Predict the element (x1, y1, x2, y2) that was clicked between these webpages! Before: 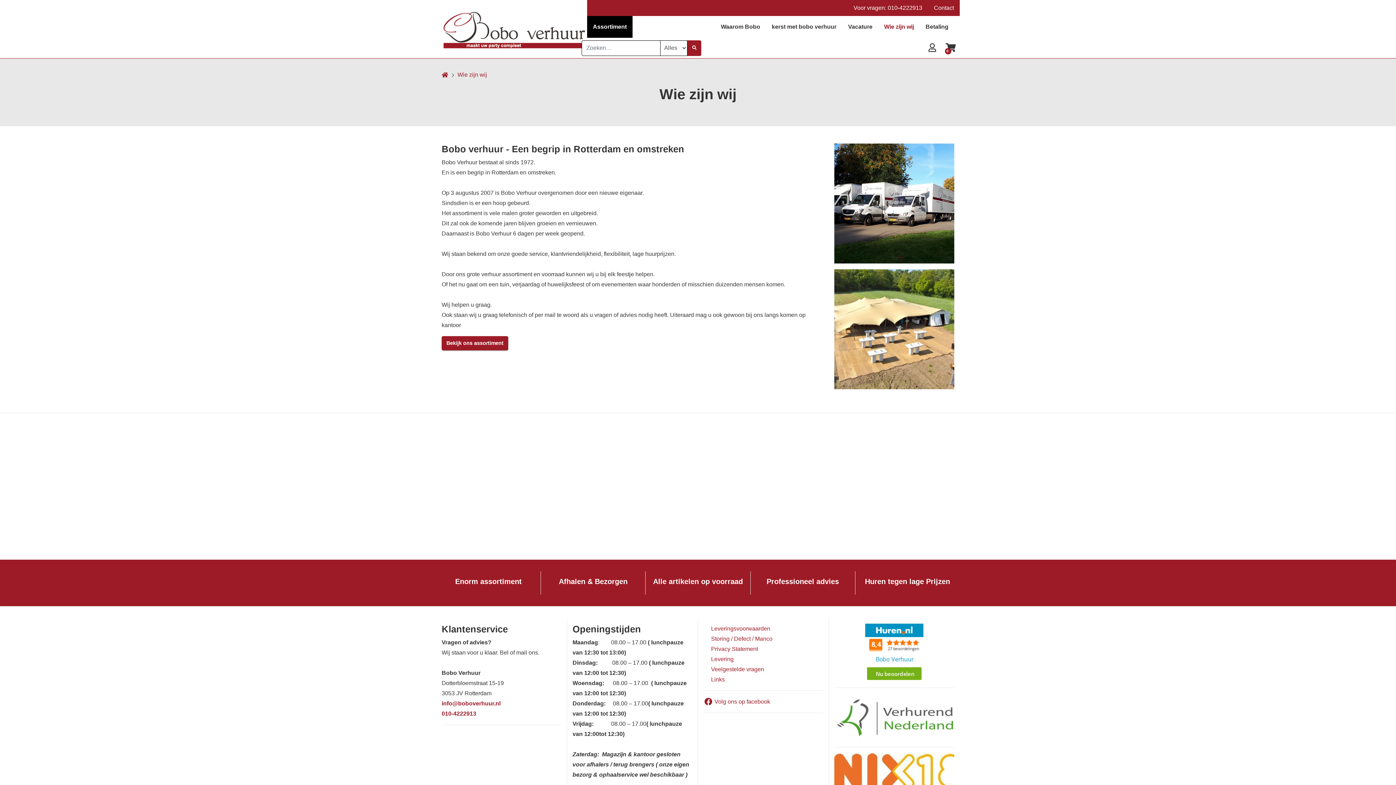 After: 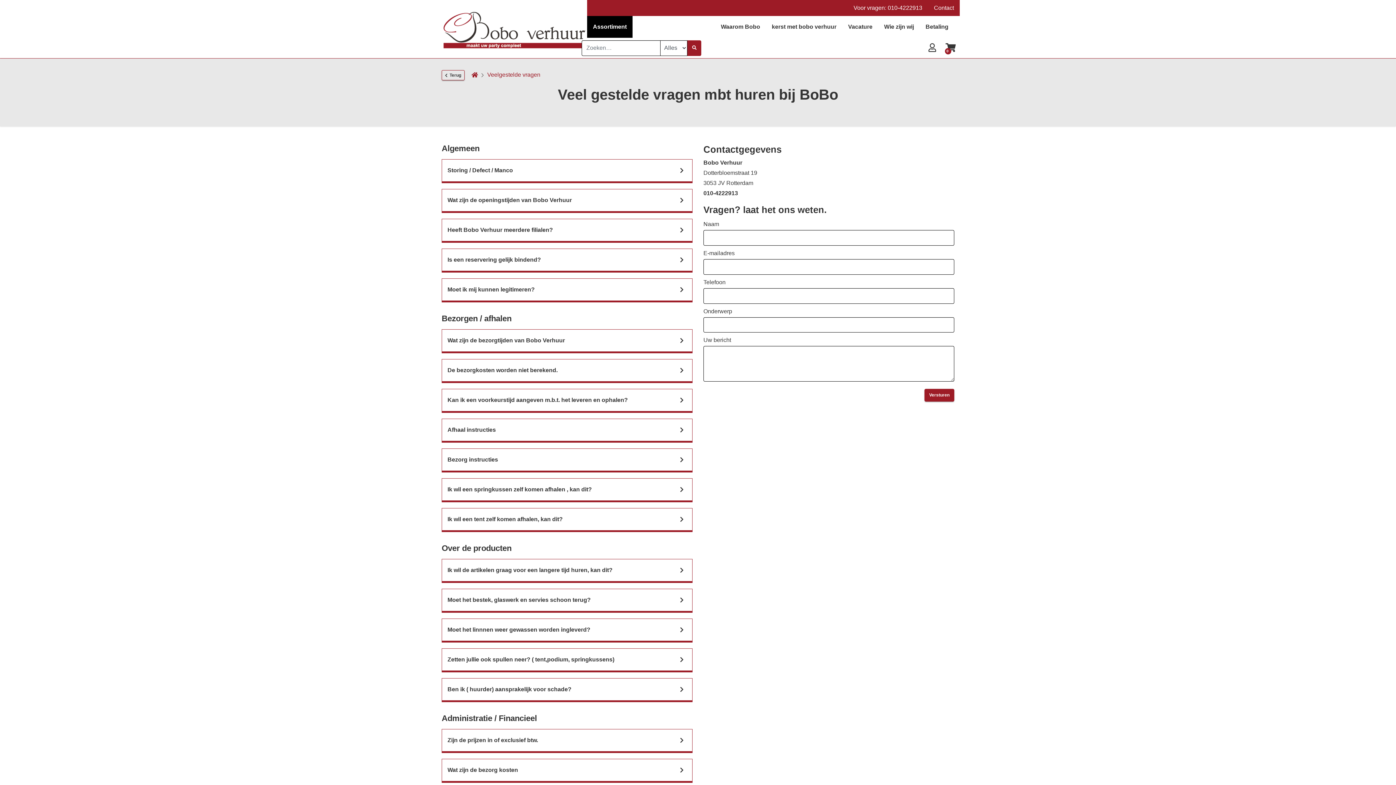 Action: label: Veelgestelde vragen bbox: (705, 664, 823, 675)